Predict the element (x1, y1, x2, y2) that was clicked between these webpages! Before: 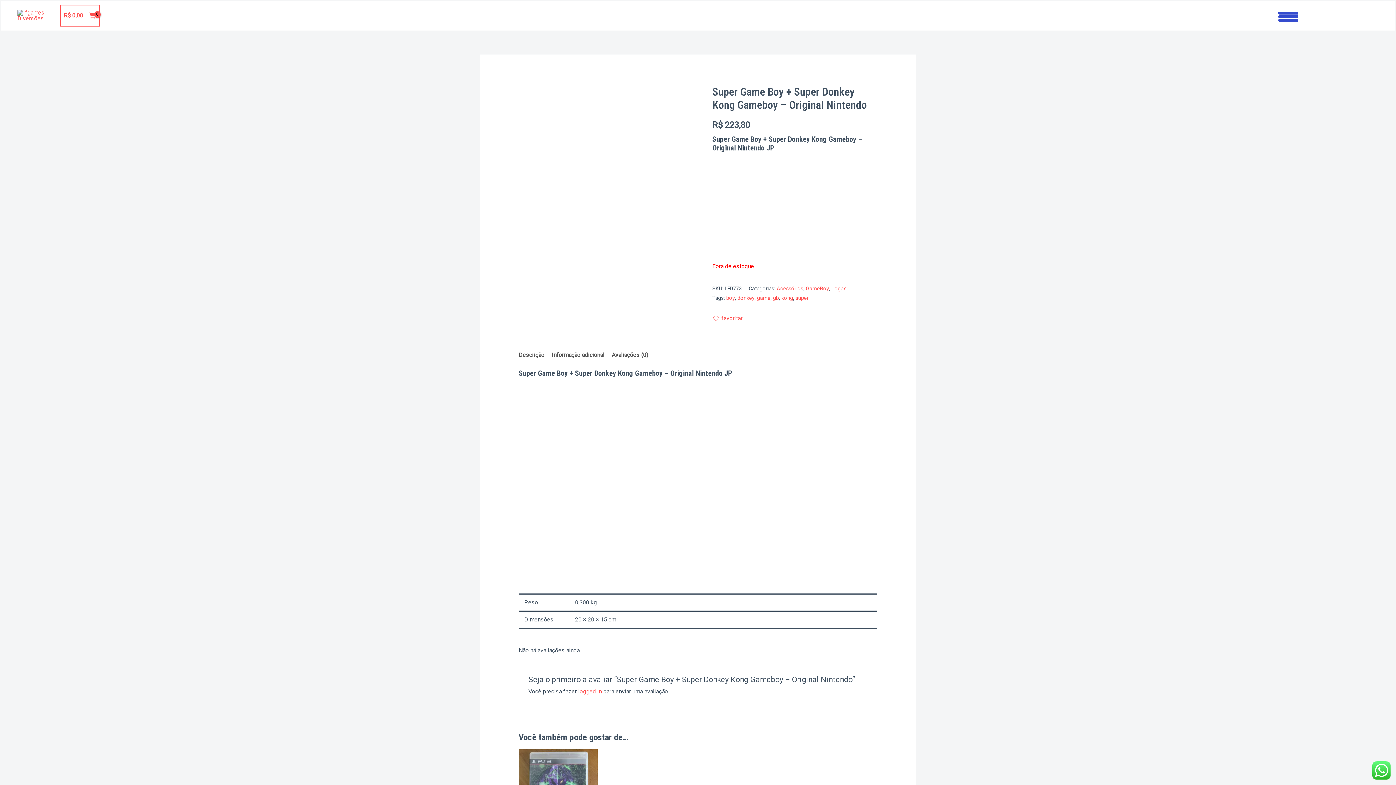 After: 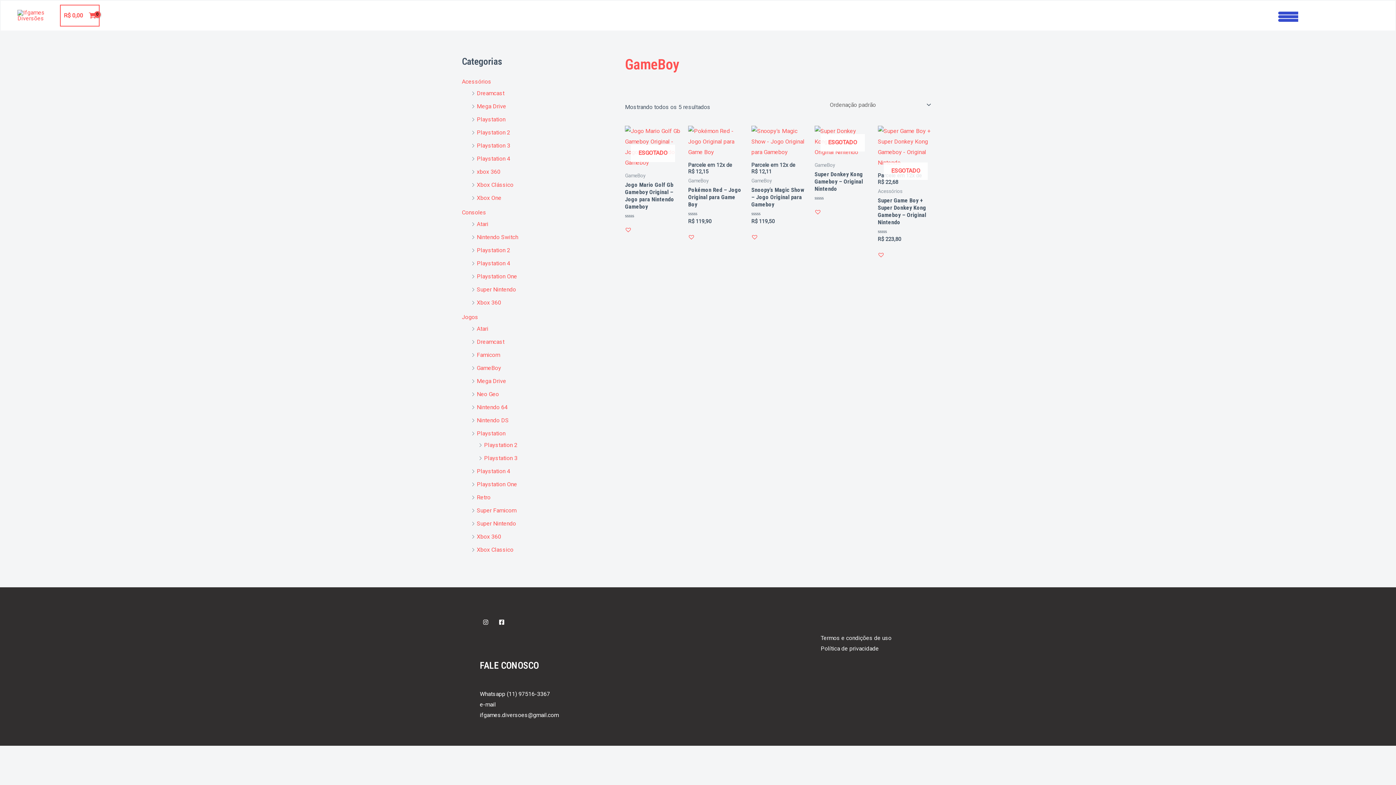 Action: bbox: (805, 285, 829, 292) label: GameBoy